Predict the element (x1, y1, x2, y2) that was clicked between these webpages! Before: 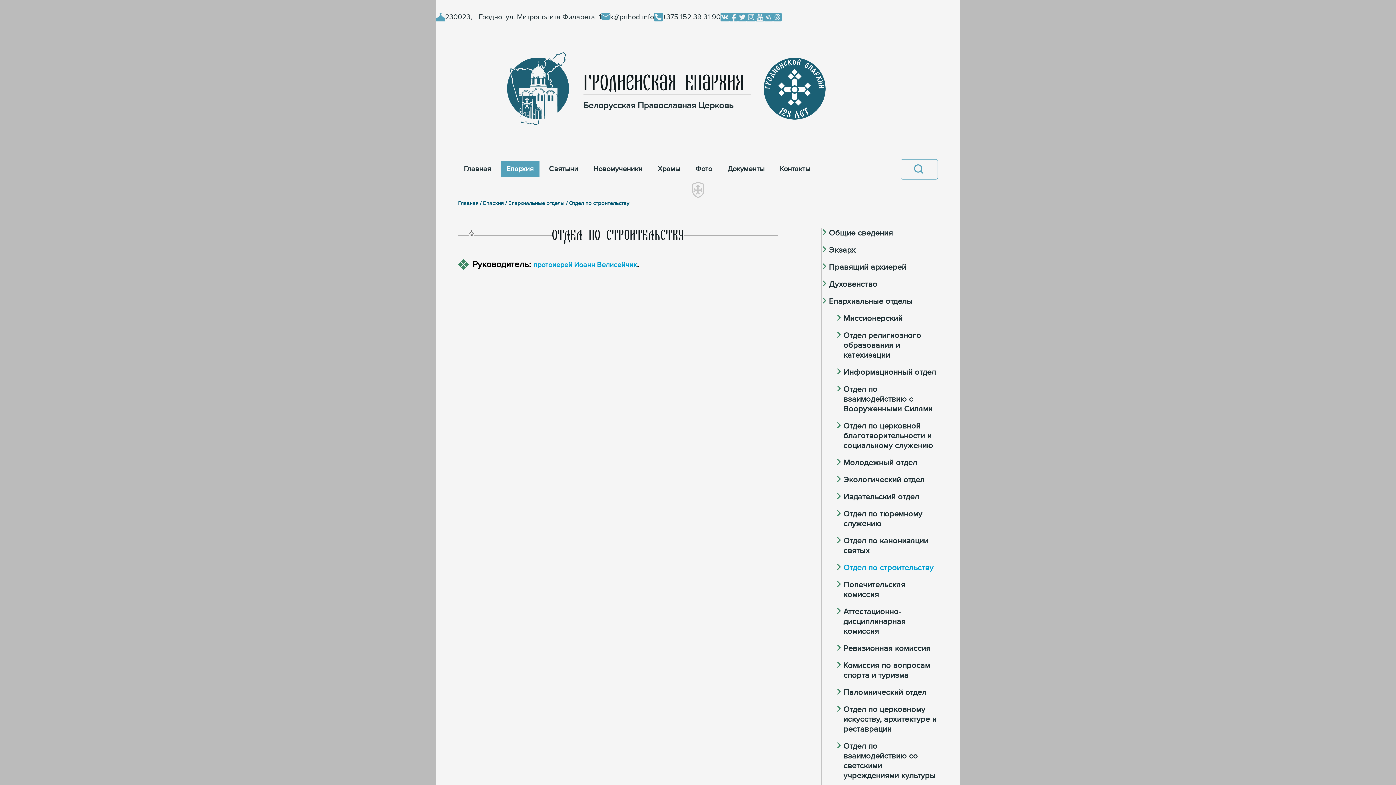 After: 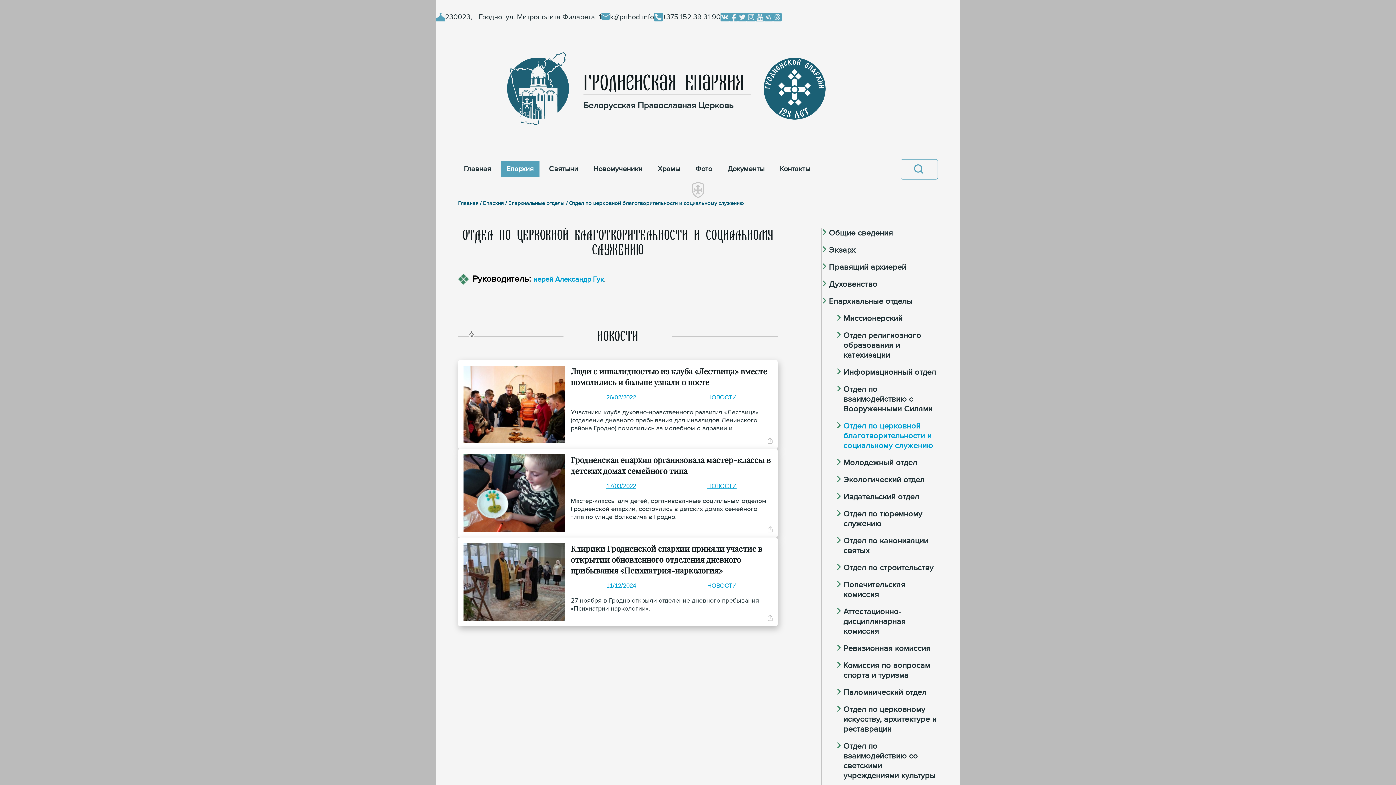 Action: label: Отдел по церковной благотворительности и социальному служению bbox: (843, 421, 933, 450)